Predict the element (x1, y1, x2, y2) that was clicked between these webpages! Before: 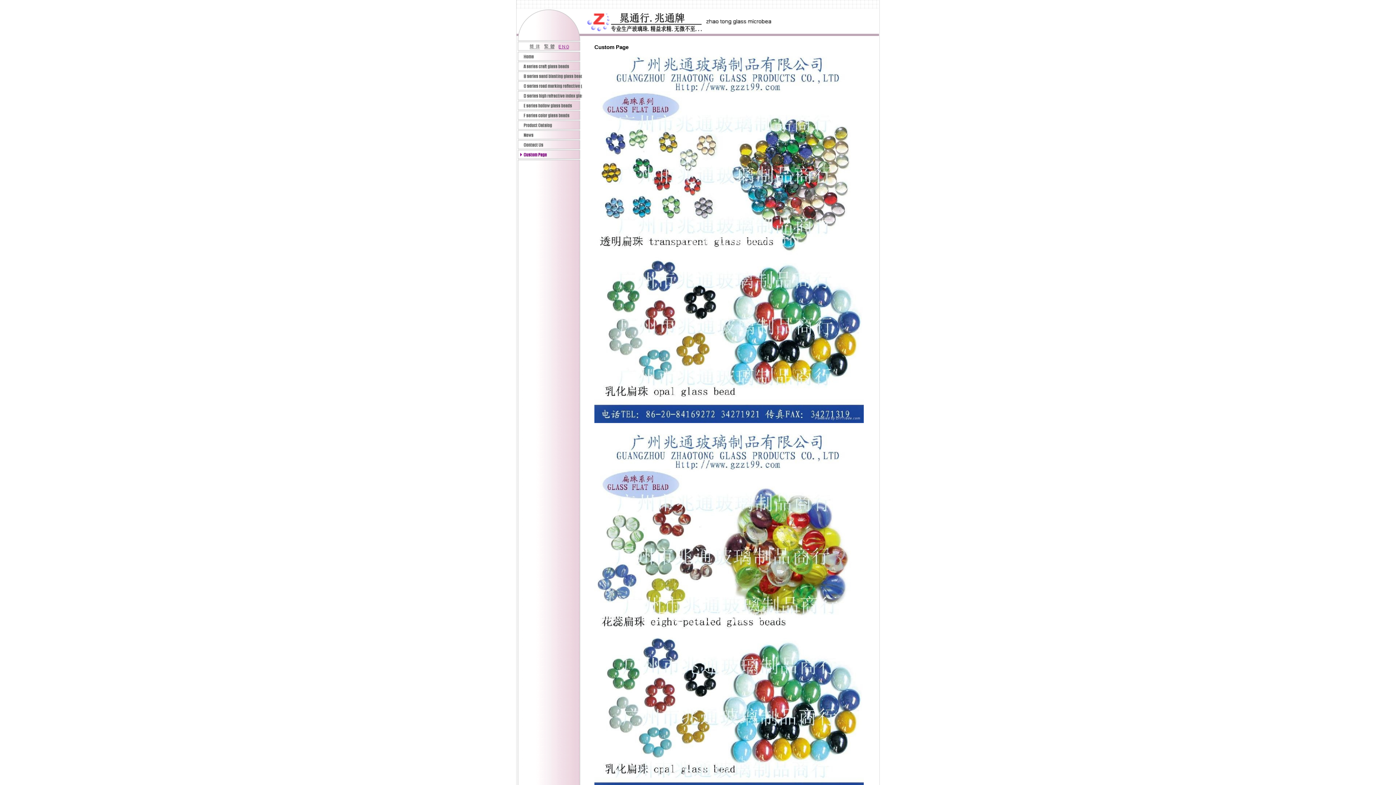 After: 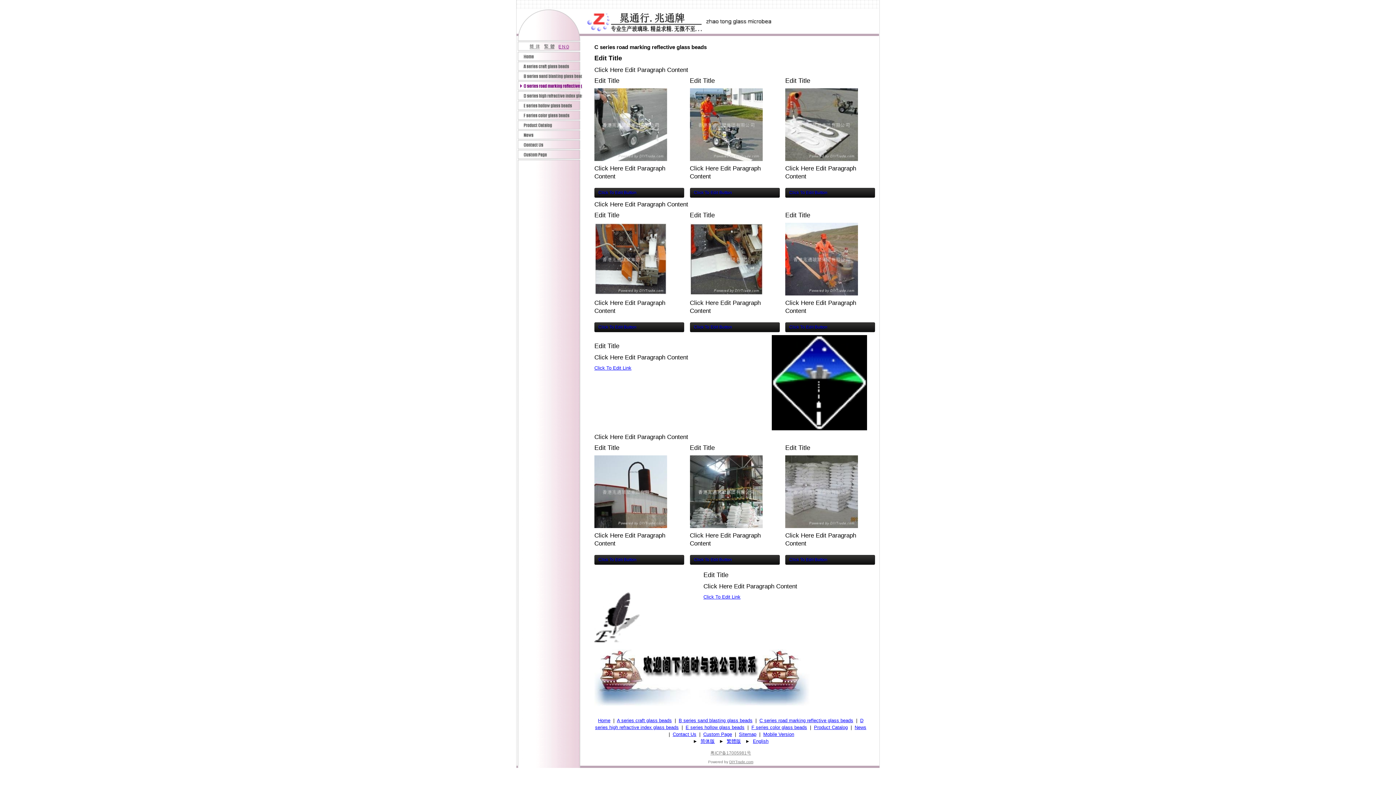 Action: bbox: (516, 86, 582, 91)